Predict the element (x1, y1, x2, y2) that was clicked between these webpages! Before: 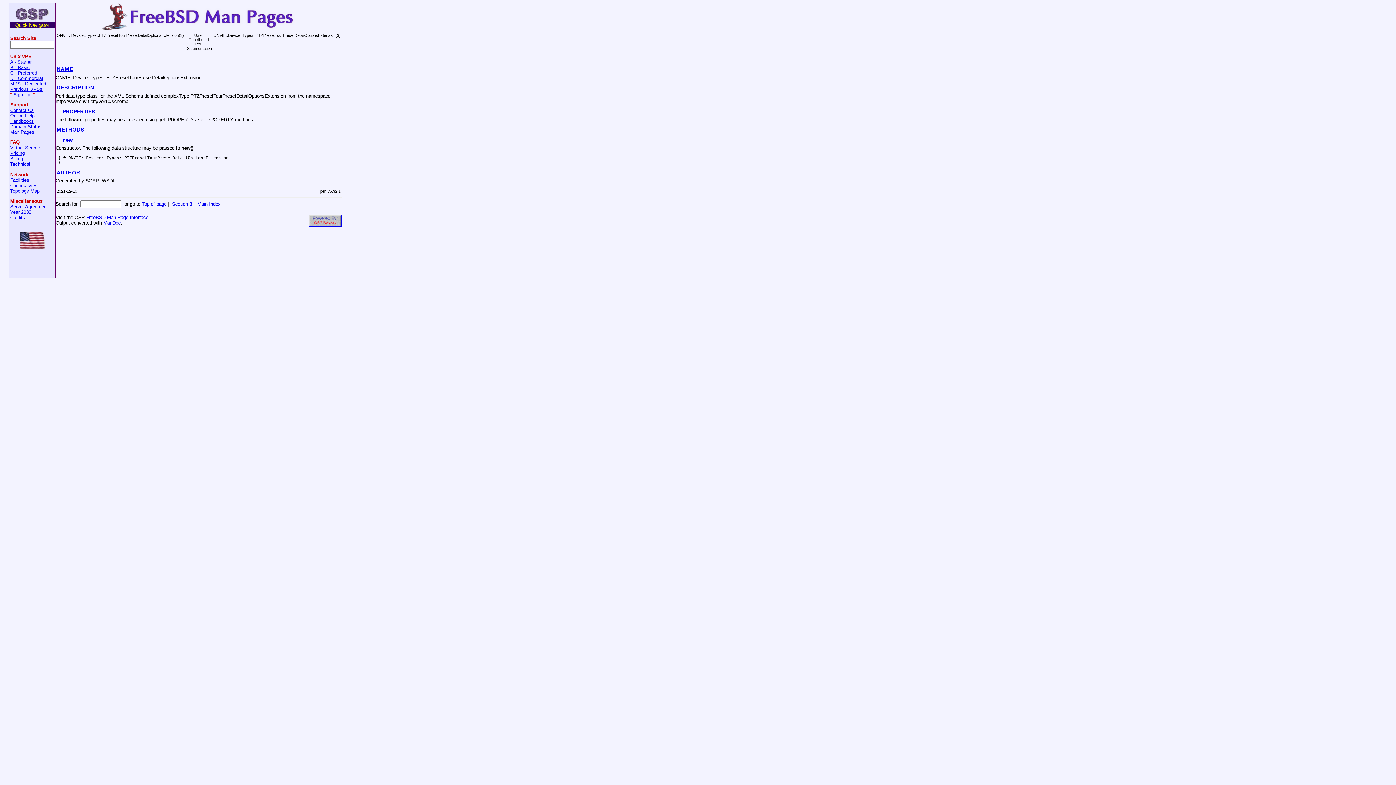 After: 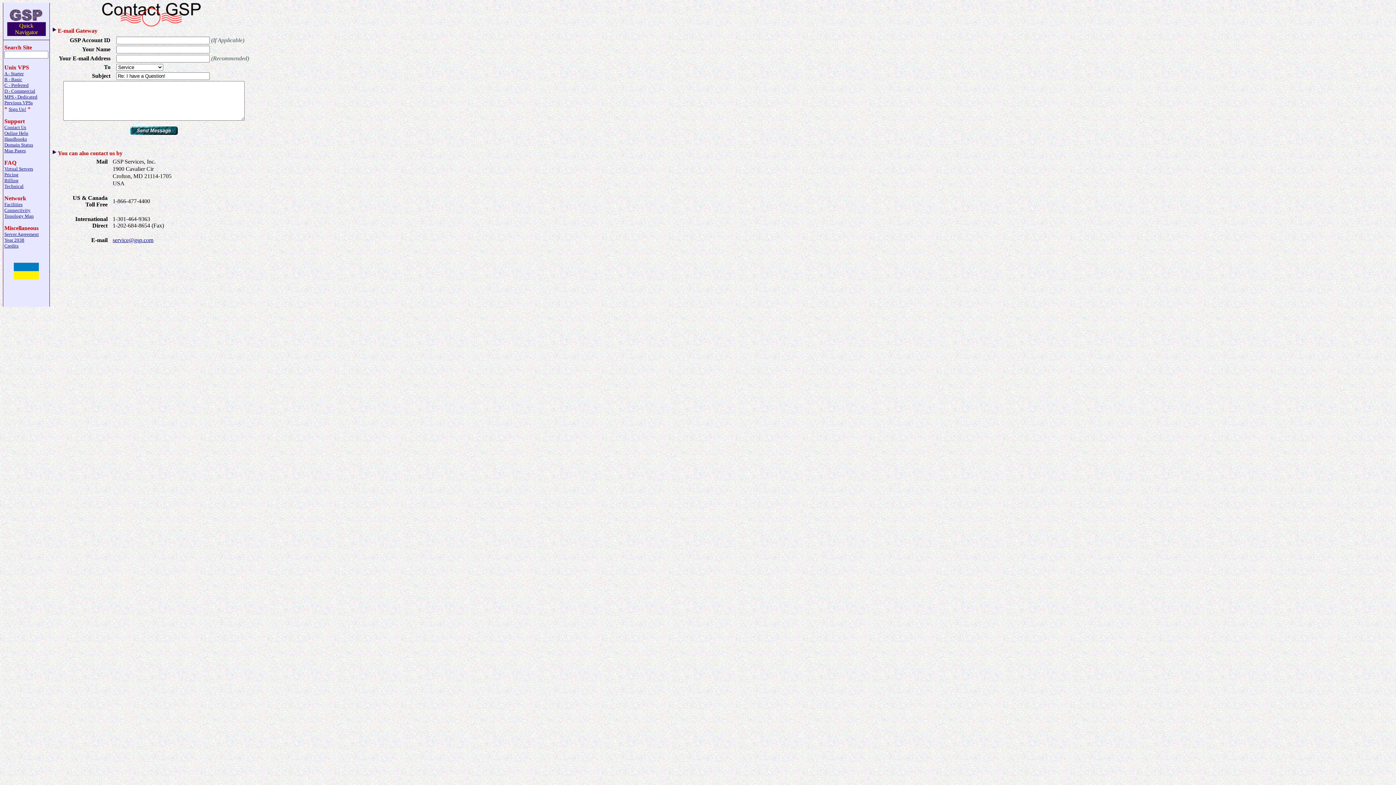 Action: label: Contact Us bbox: (10, 107, 33, 113)